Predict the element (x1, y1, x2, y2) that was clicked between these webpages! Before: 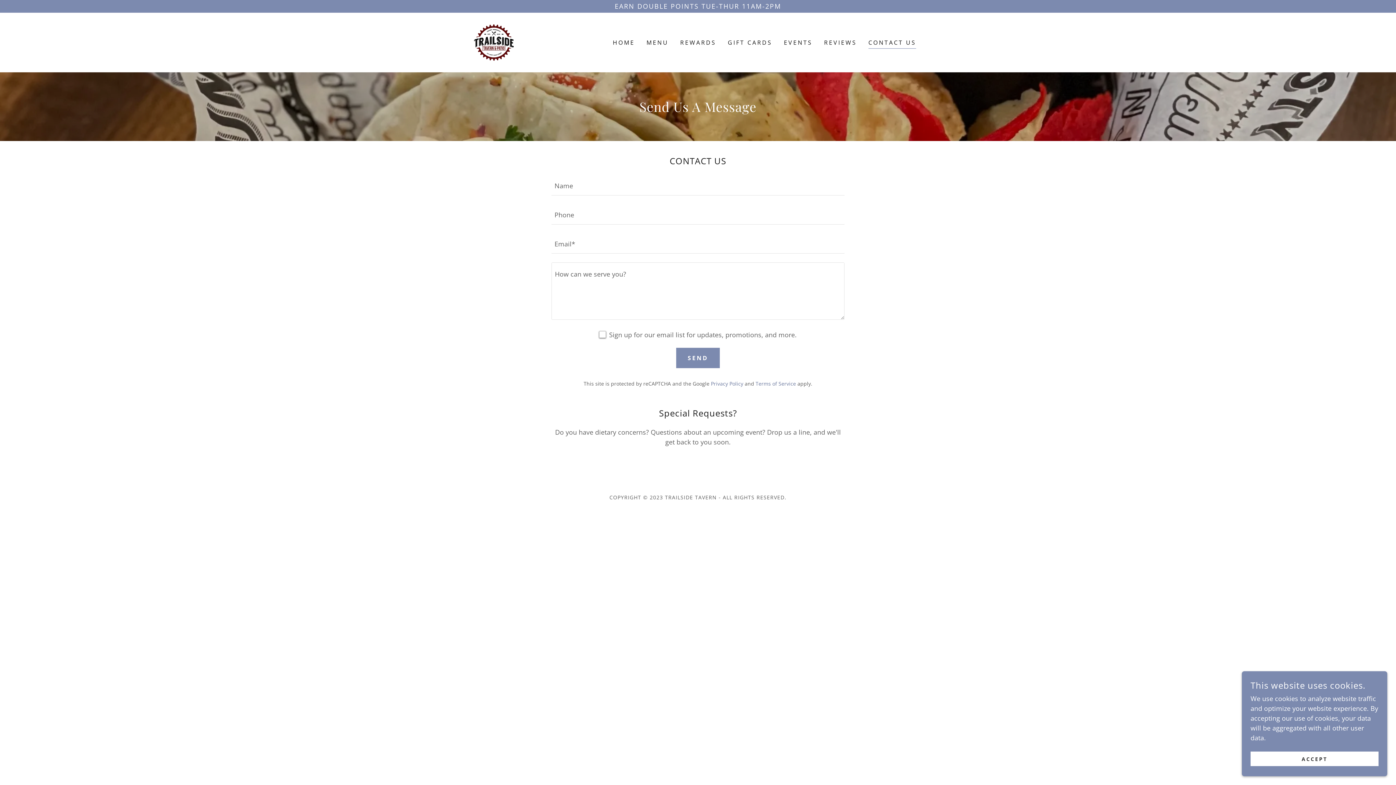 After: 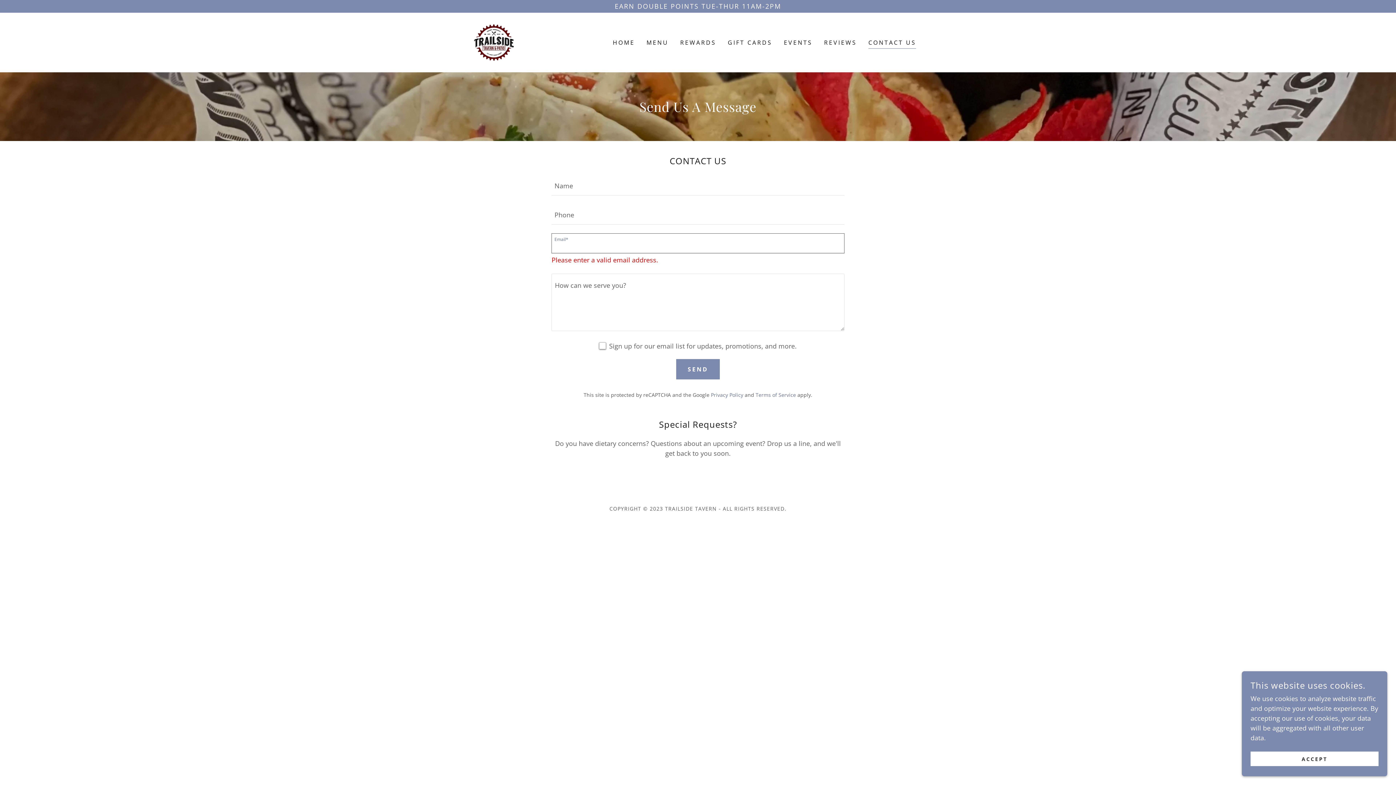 Action: bbox: (676, 348, 720, 368) label: SEND